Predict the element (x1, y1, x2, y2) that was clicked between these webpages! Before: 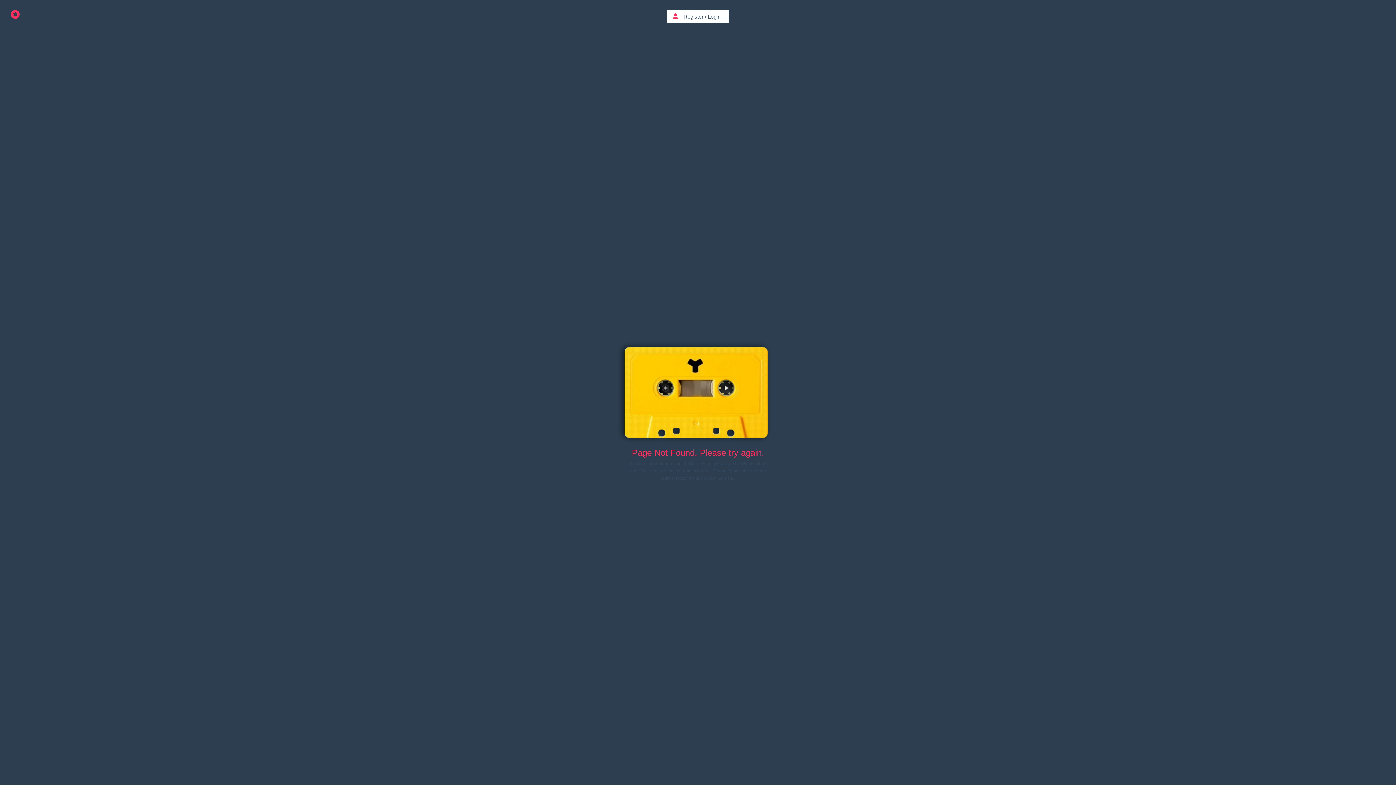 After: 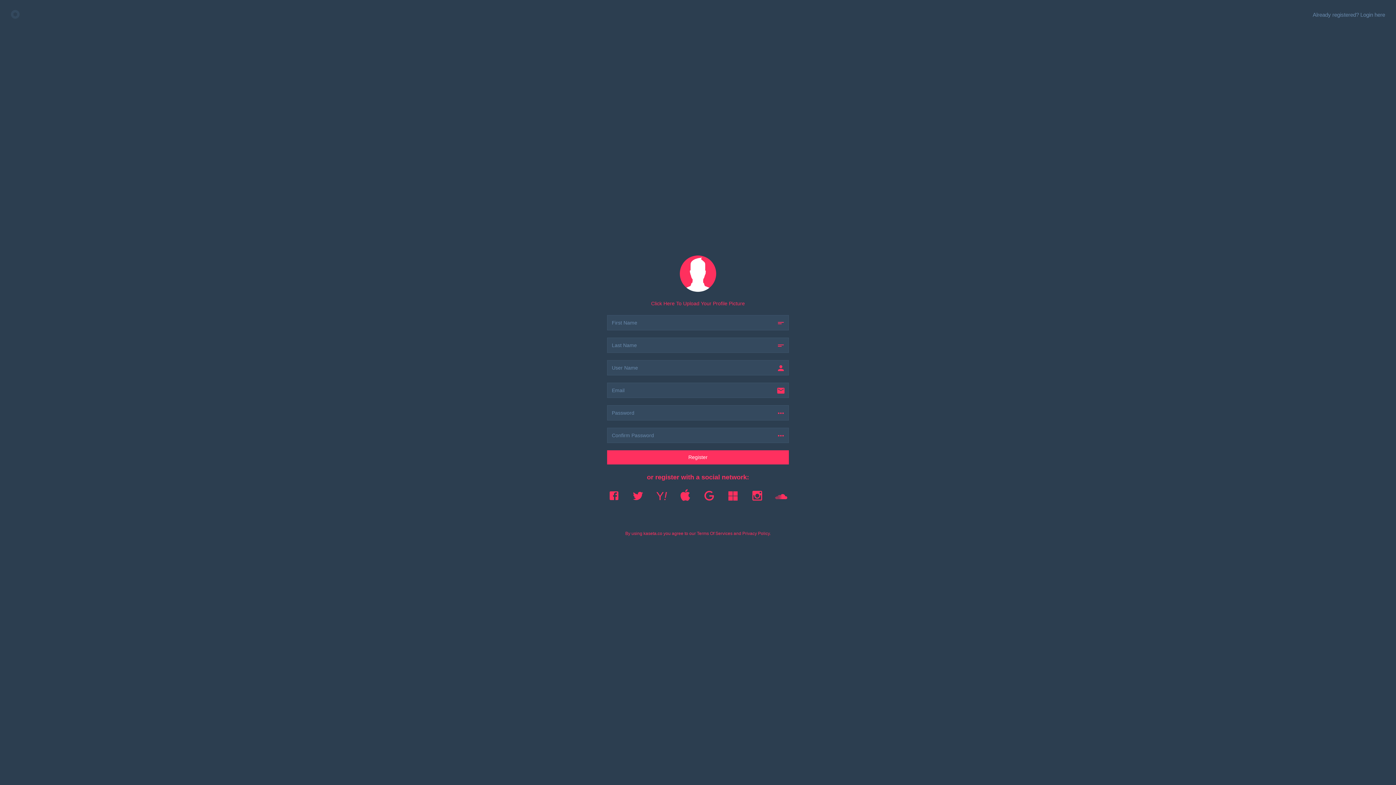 Action: bbox: (683, 13, 703, 19) label: Register